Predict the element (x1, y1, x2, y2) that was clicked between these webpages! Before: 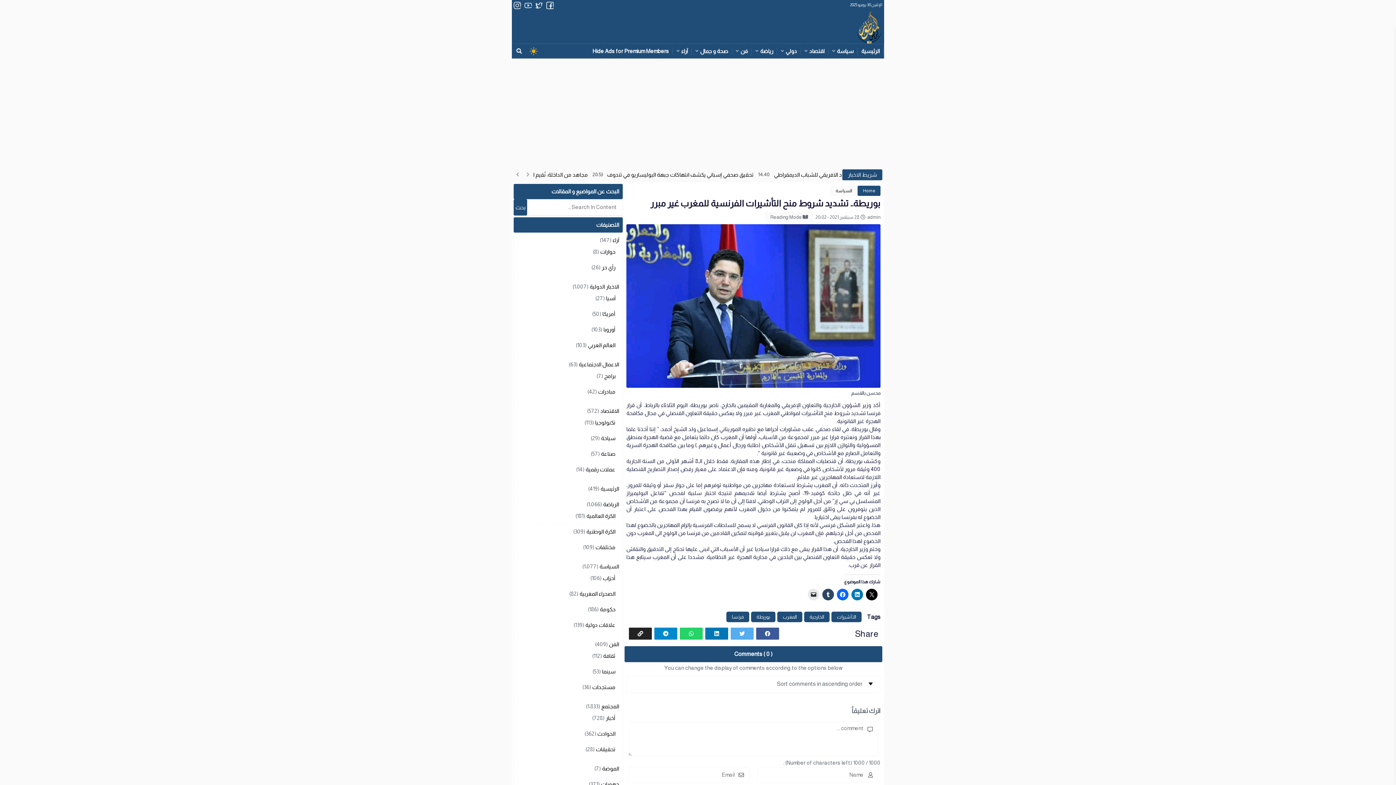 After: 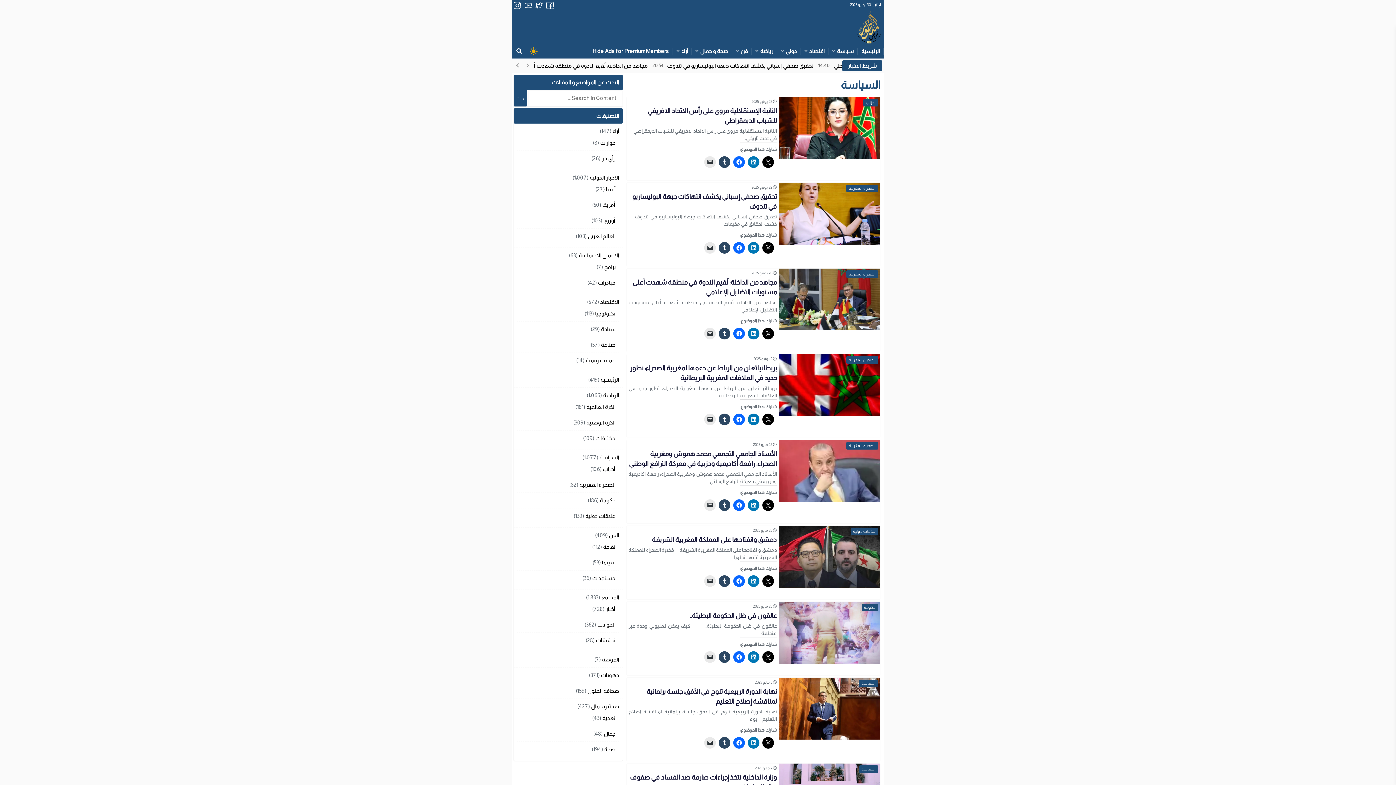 Action: bbox: (828, 44, 857, 58) label: سياسة